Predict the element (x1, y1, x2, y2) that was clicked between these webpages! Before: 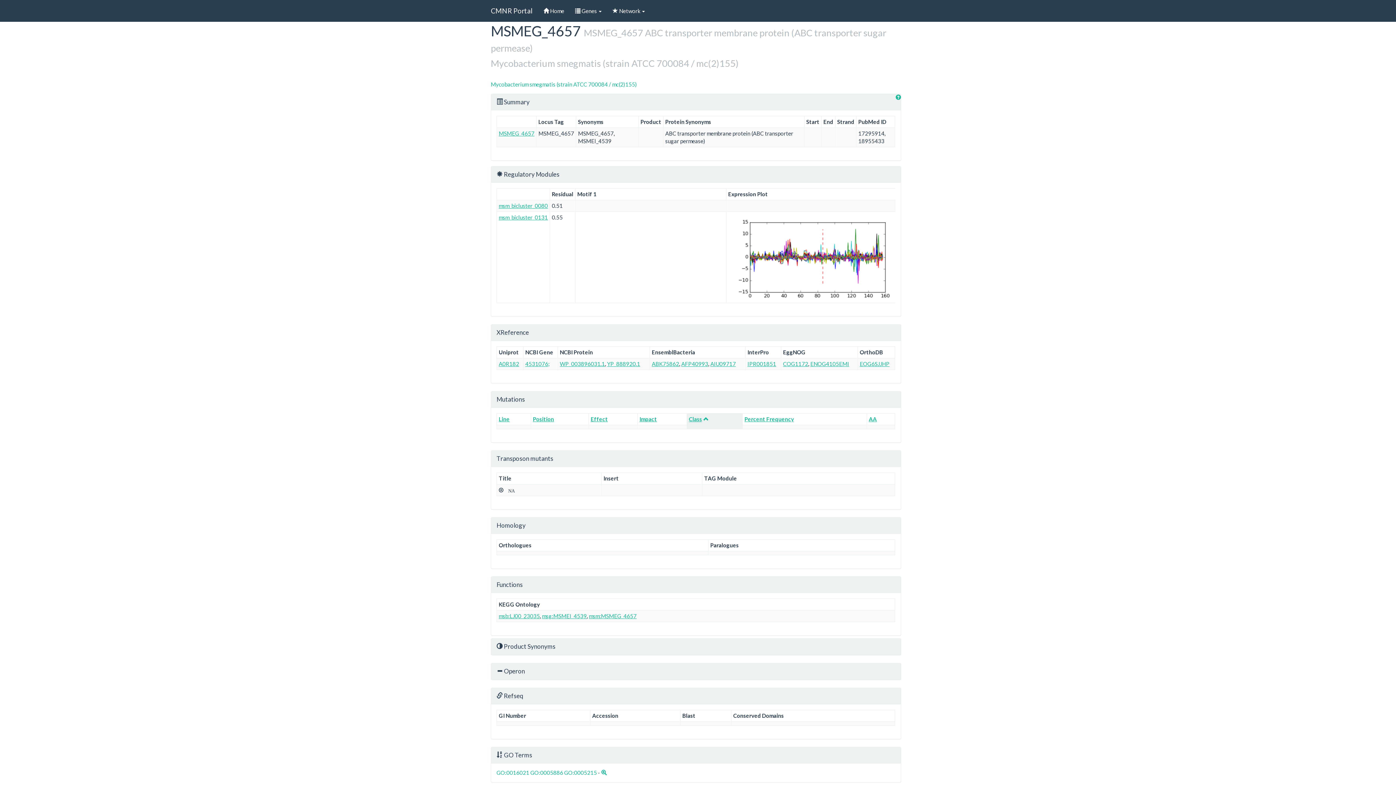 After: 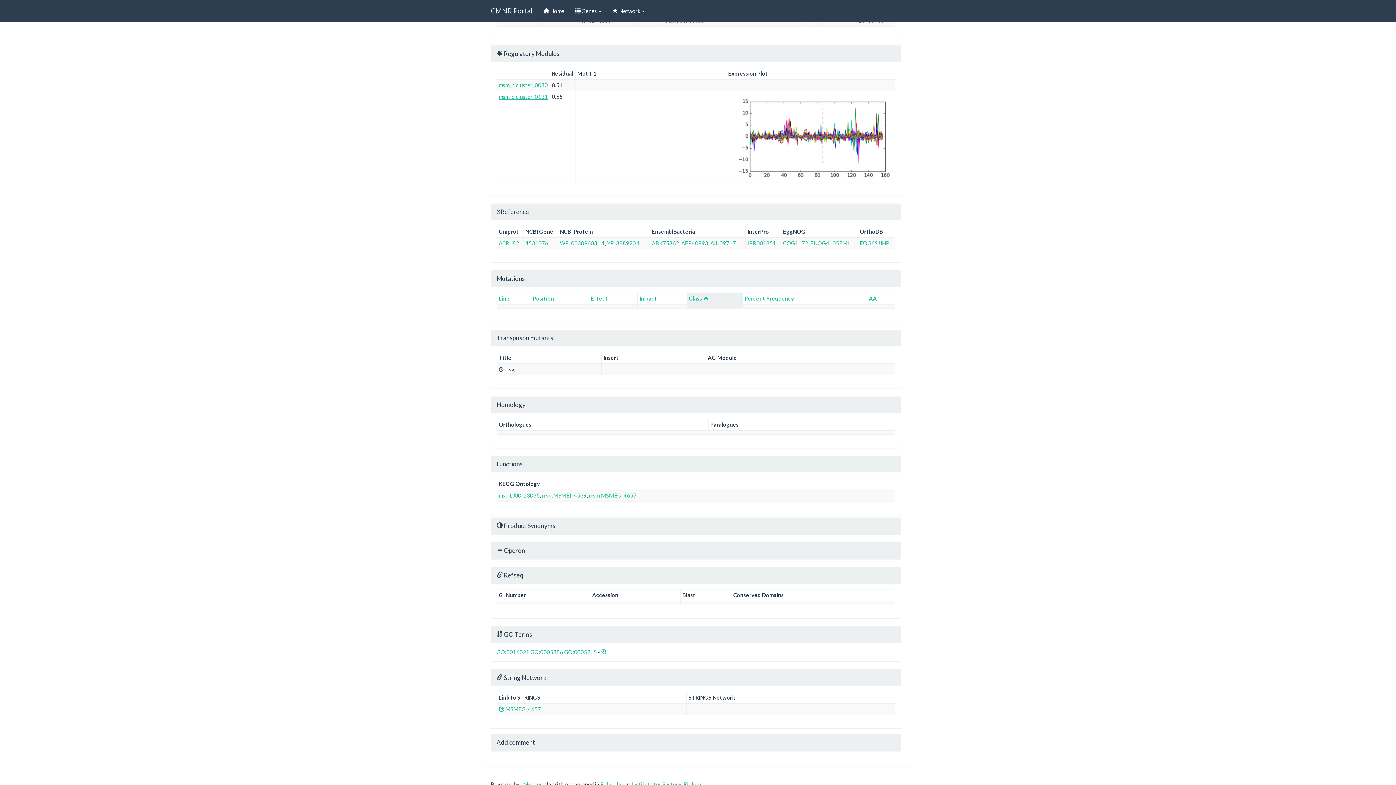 Action: label:  Operon bbox: (496, 667, 895, 676)